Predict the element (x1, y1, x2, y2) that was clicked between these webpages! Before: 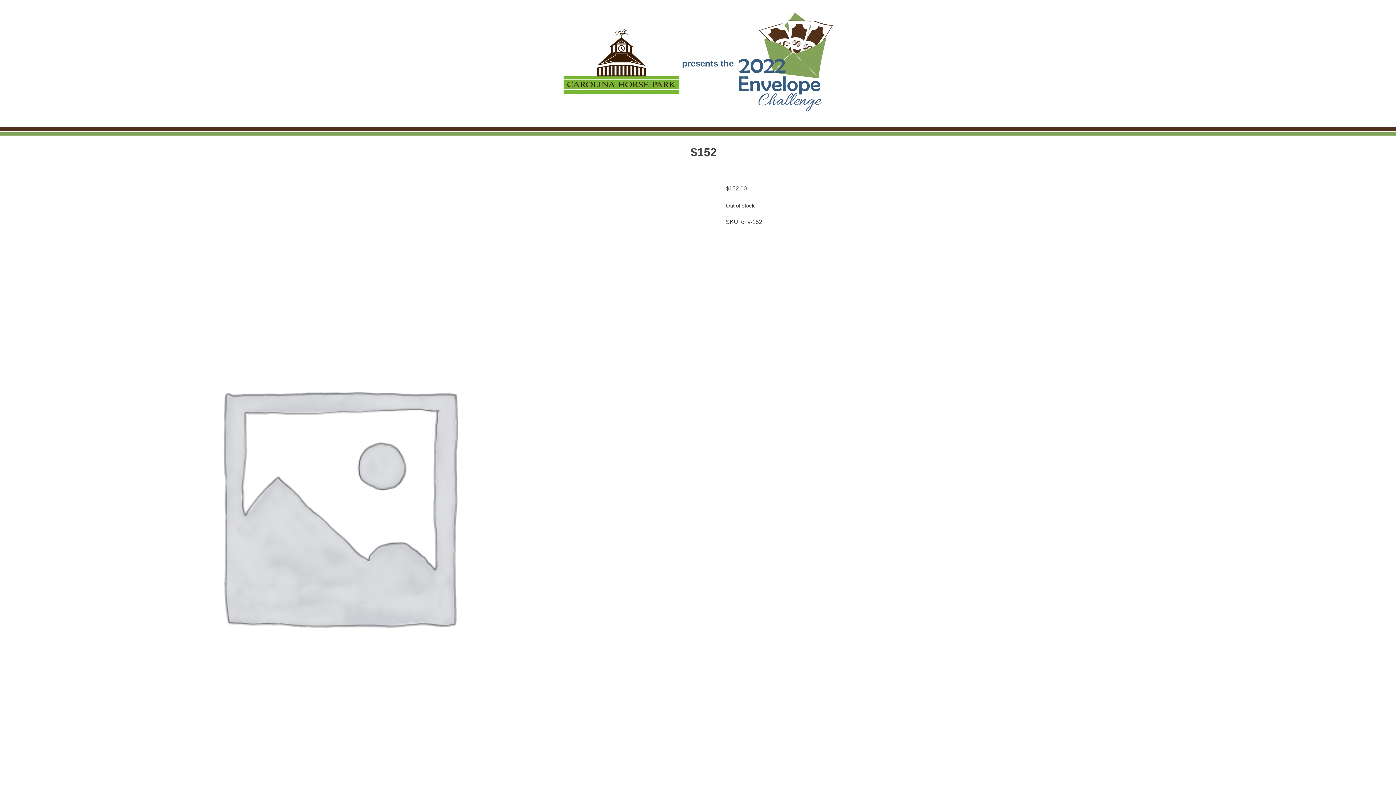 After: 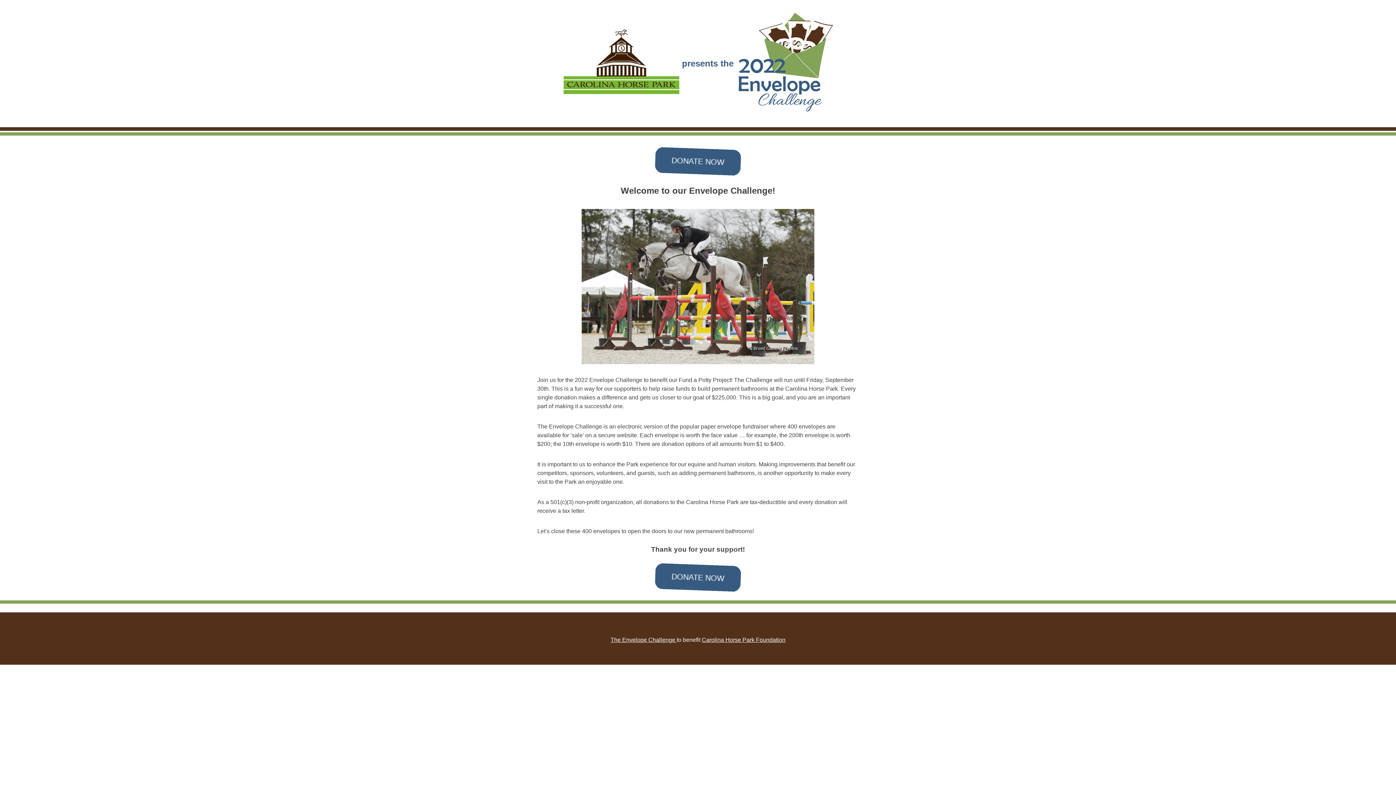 Action: bbox: (561, 27, 682, 99)